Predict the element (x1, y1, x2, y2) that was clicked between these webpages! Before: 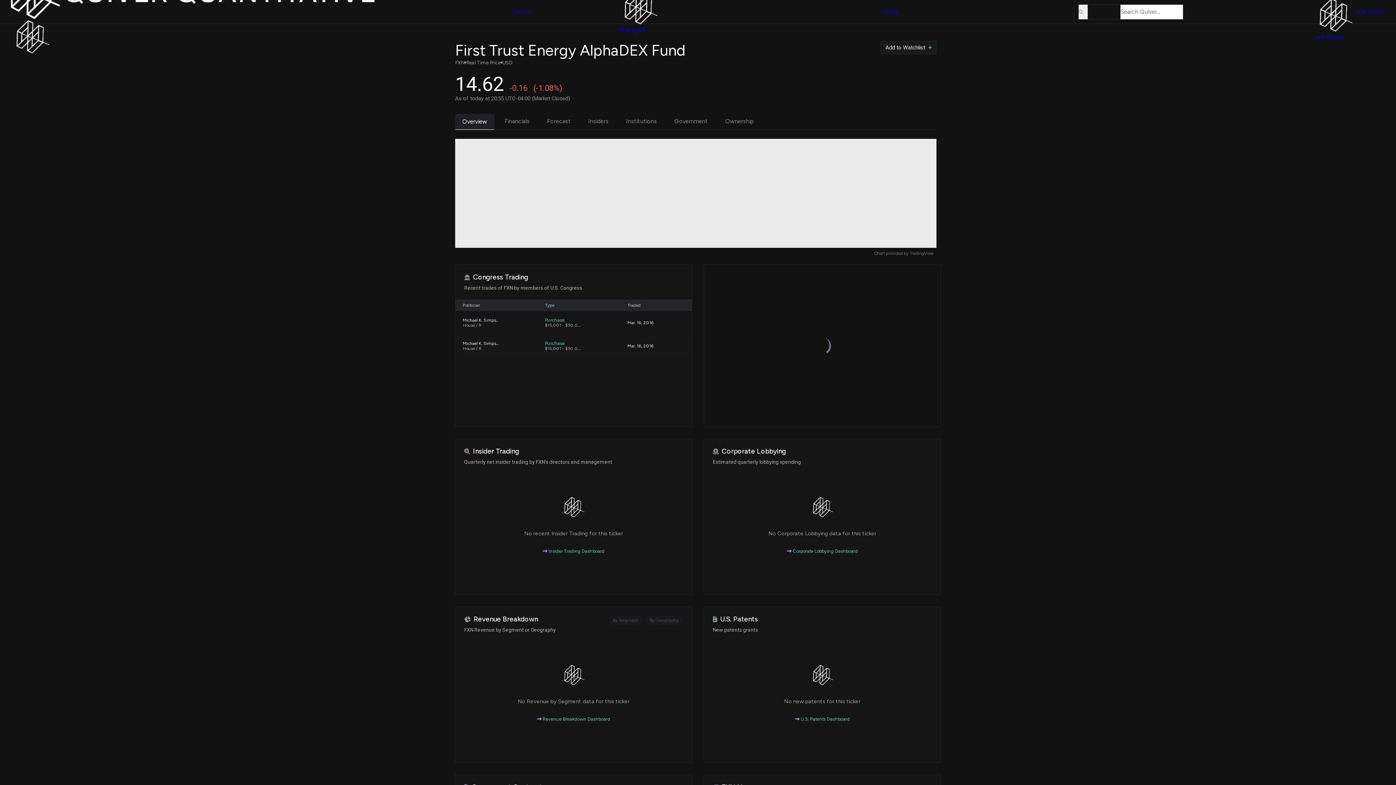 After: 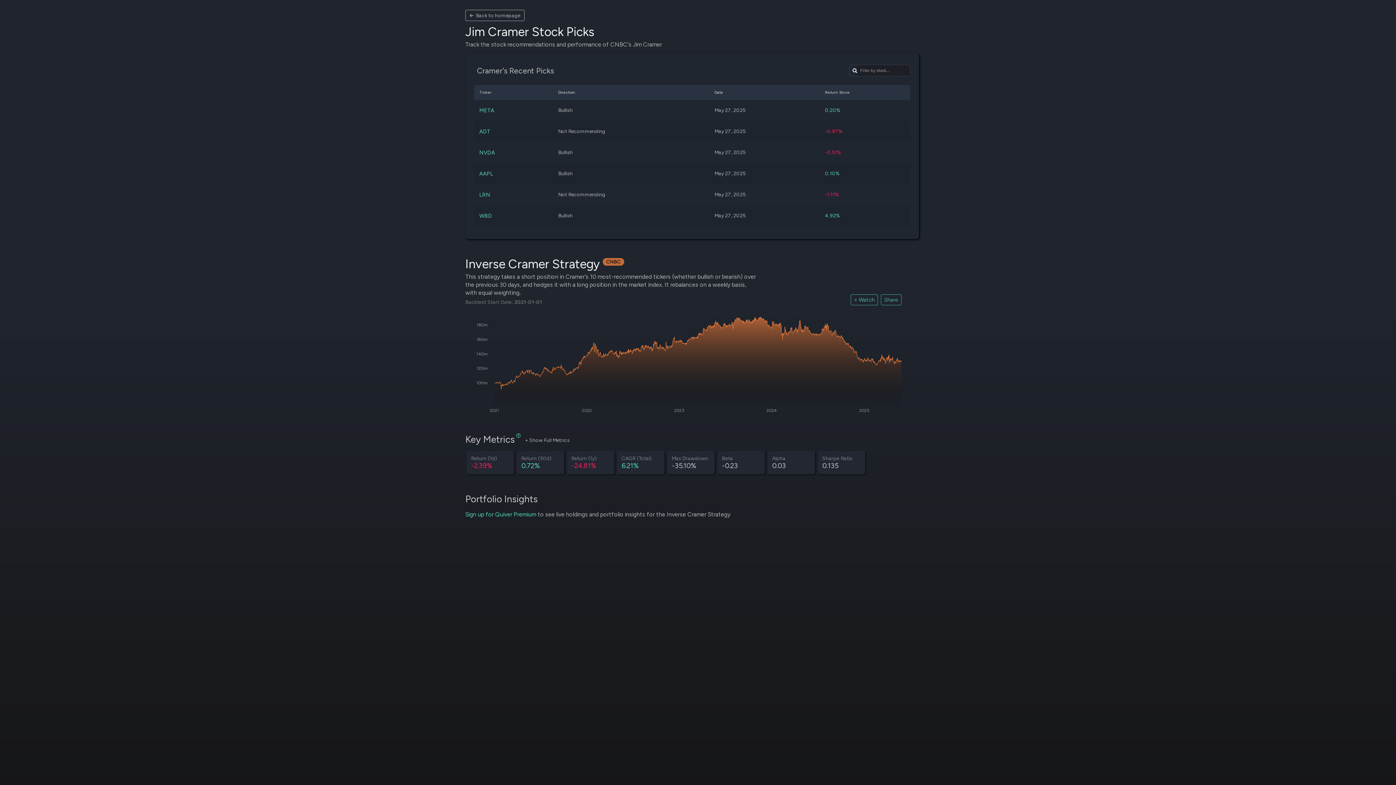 Action: label: Jim Cramer Tracker bbox: (530, 56, 579, 63)